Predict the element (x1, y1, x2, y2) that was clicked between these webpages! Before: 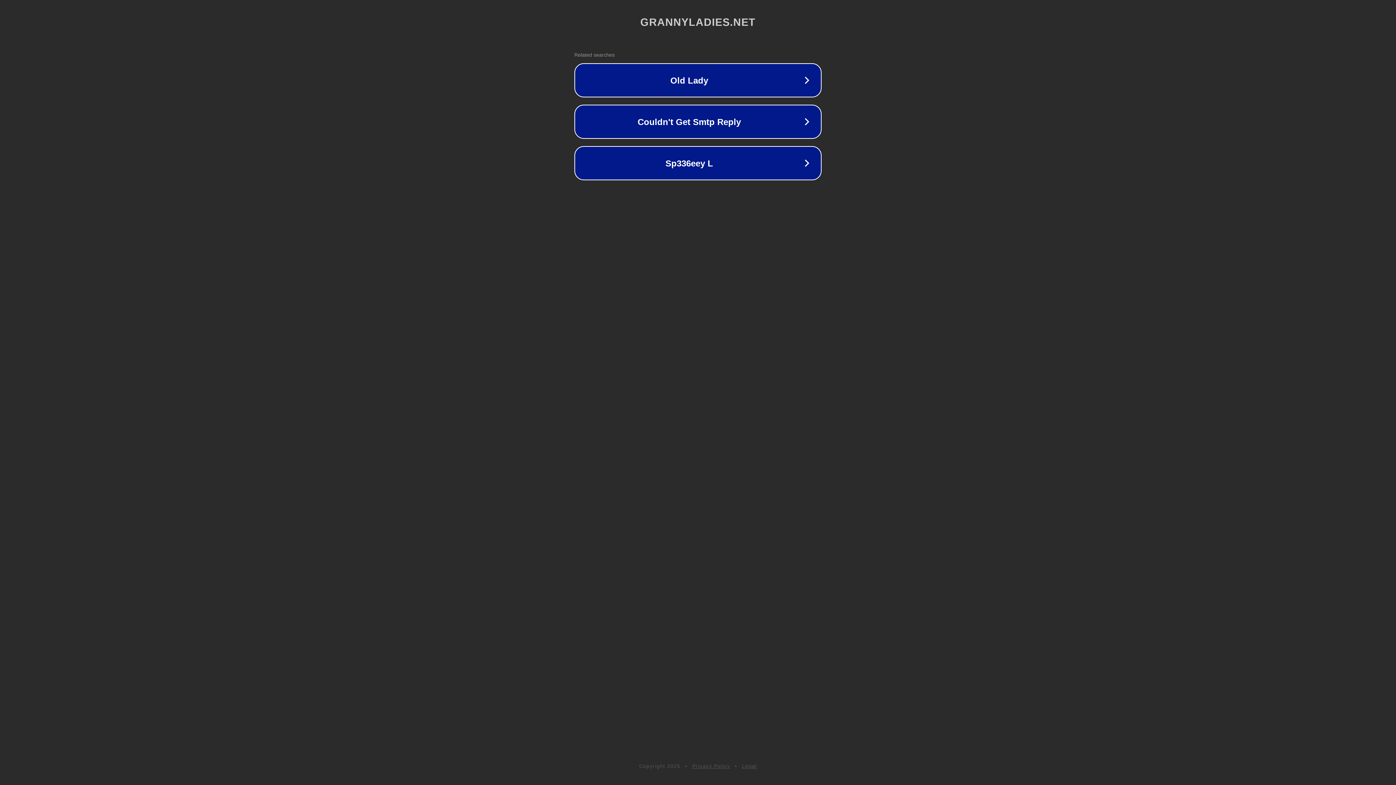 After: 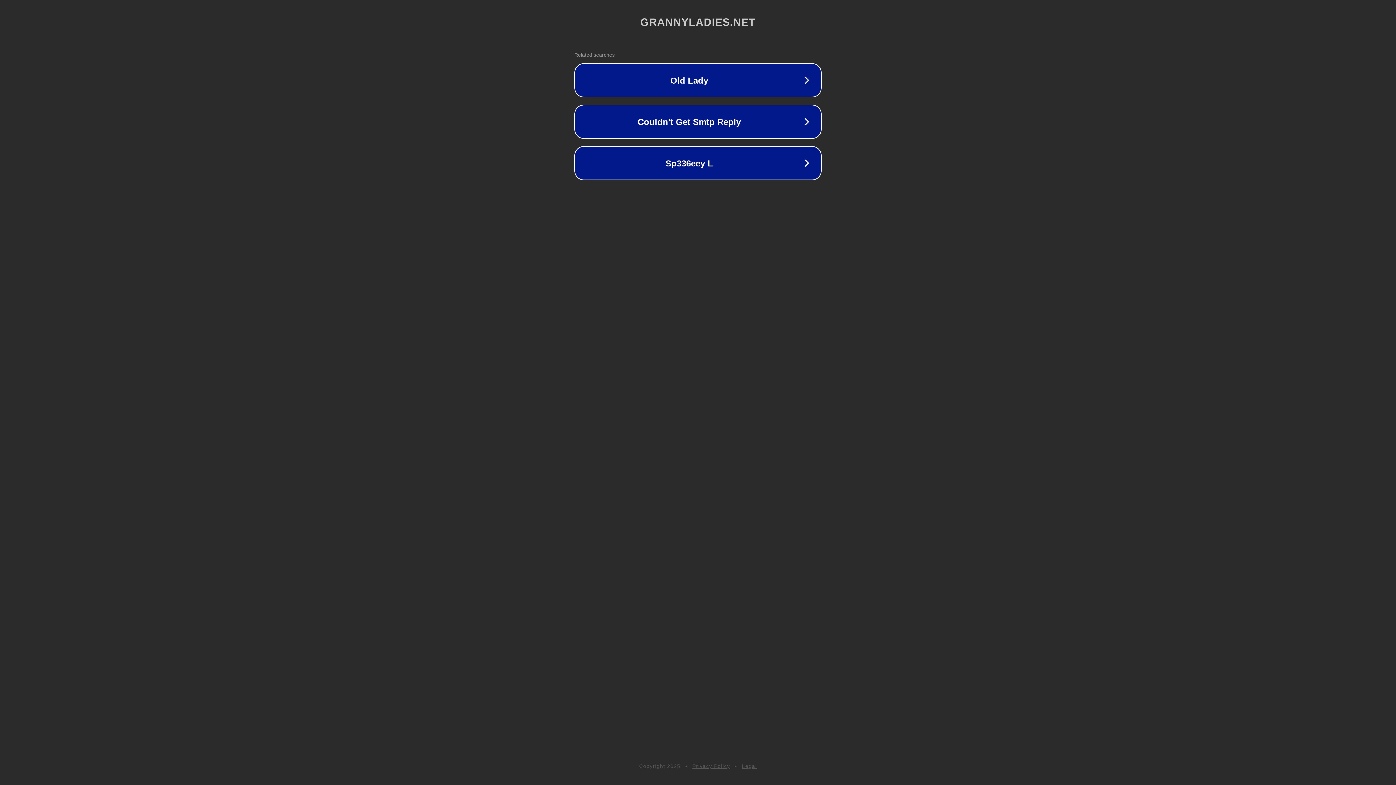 Action: bbox: (742, 763, 757, 769) label: Legal